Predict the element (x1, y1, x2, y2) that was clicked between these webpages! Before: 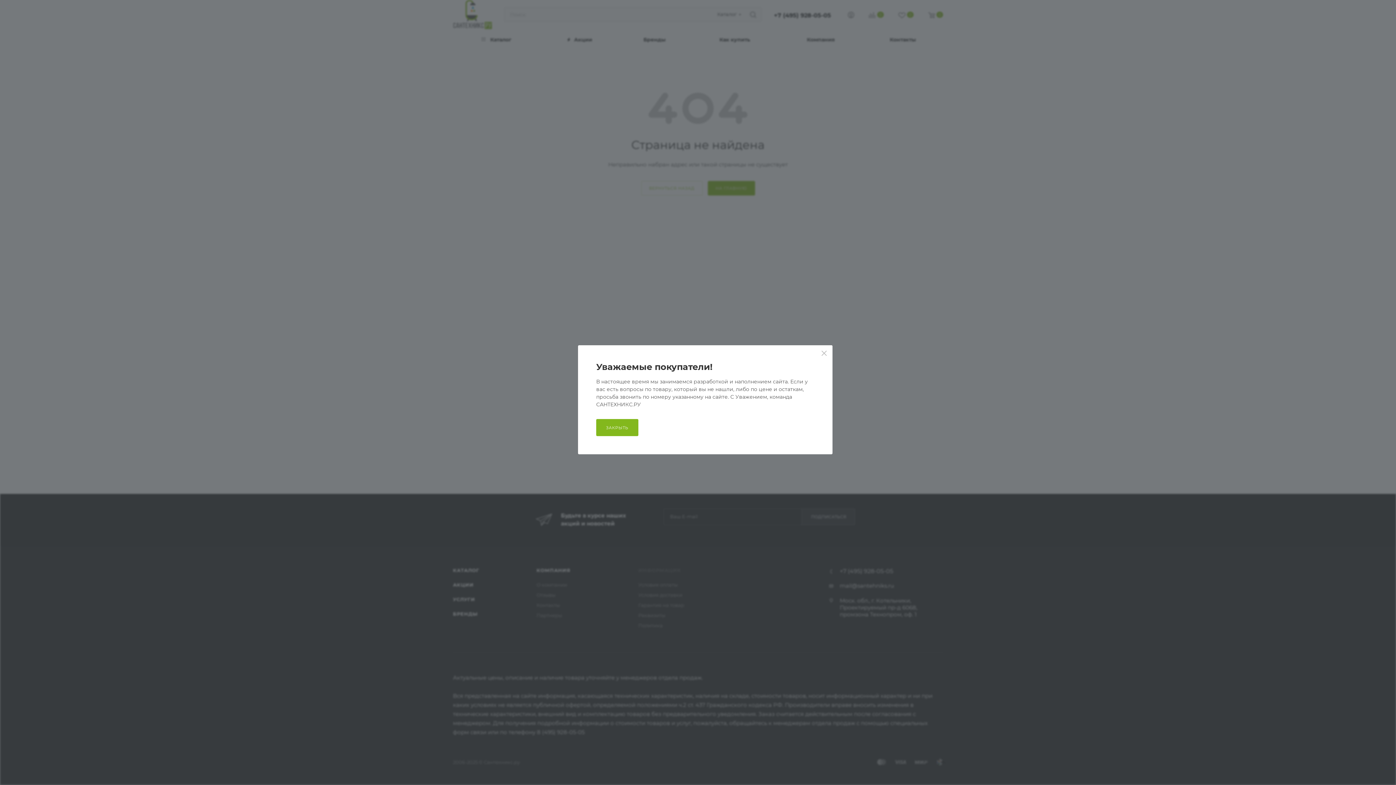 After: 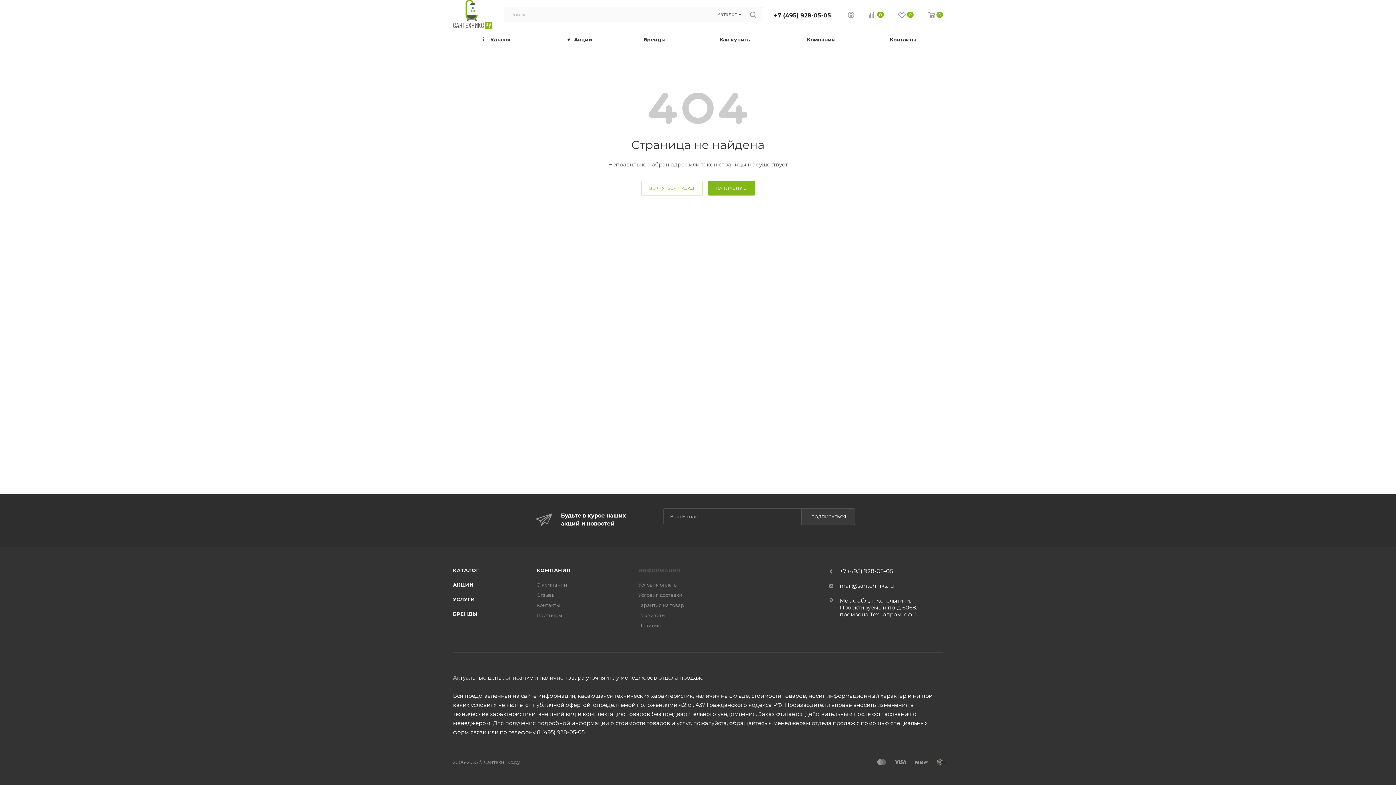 Action: bbox: (816, 345, 832, 362)